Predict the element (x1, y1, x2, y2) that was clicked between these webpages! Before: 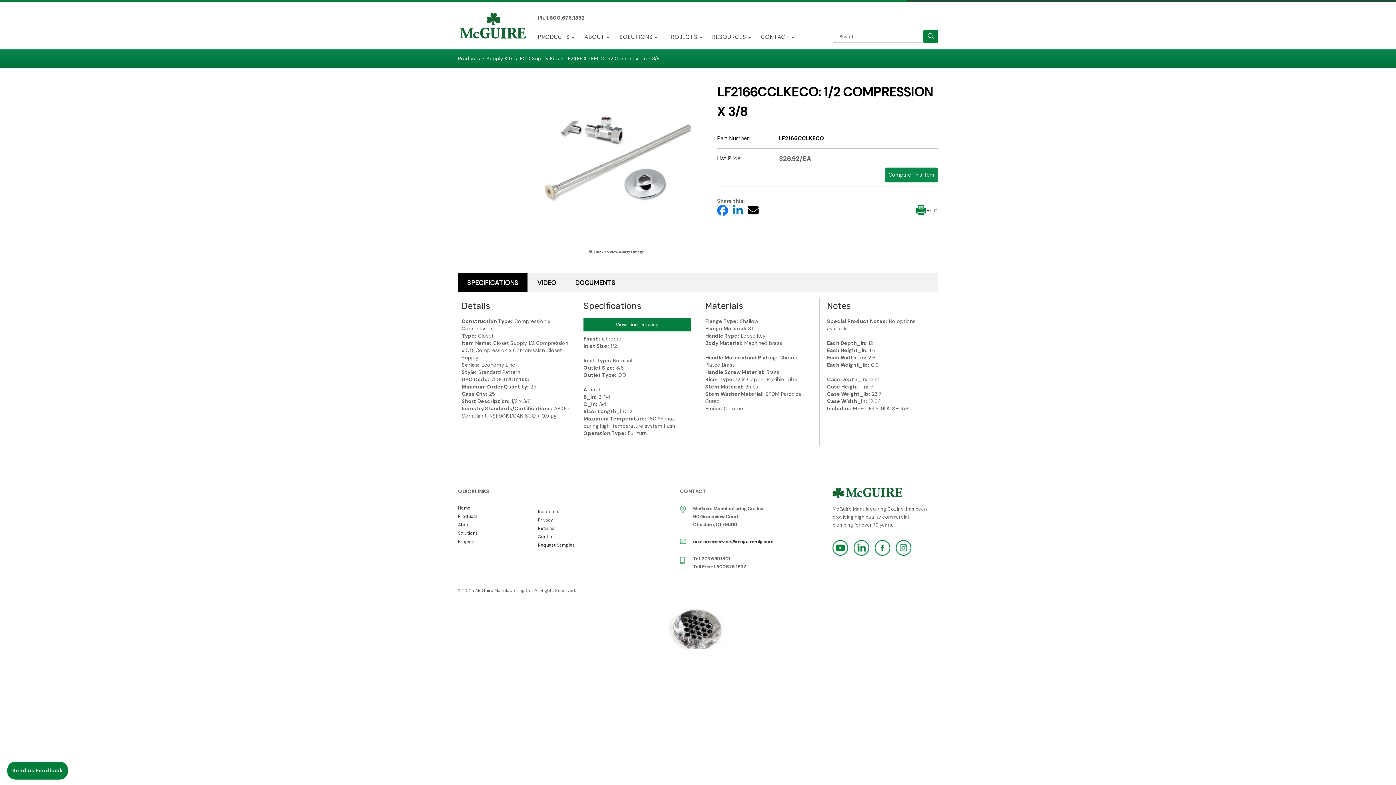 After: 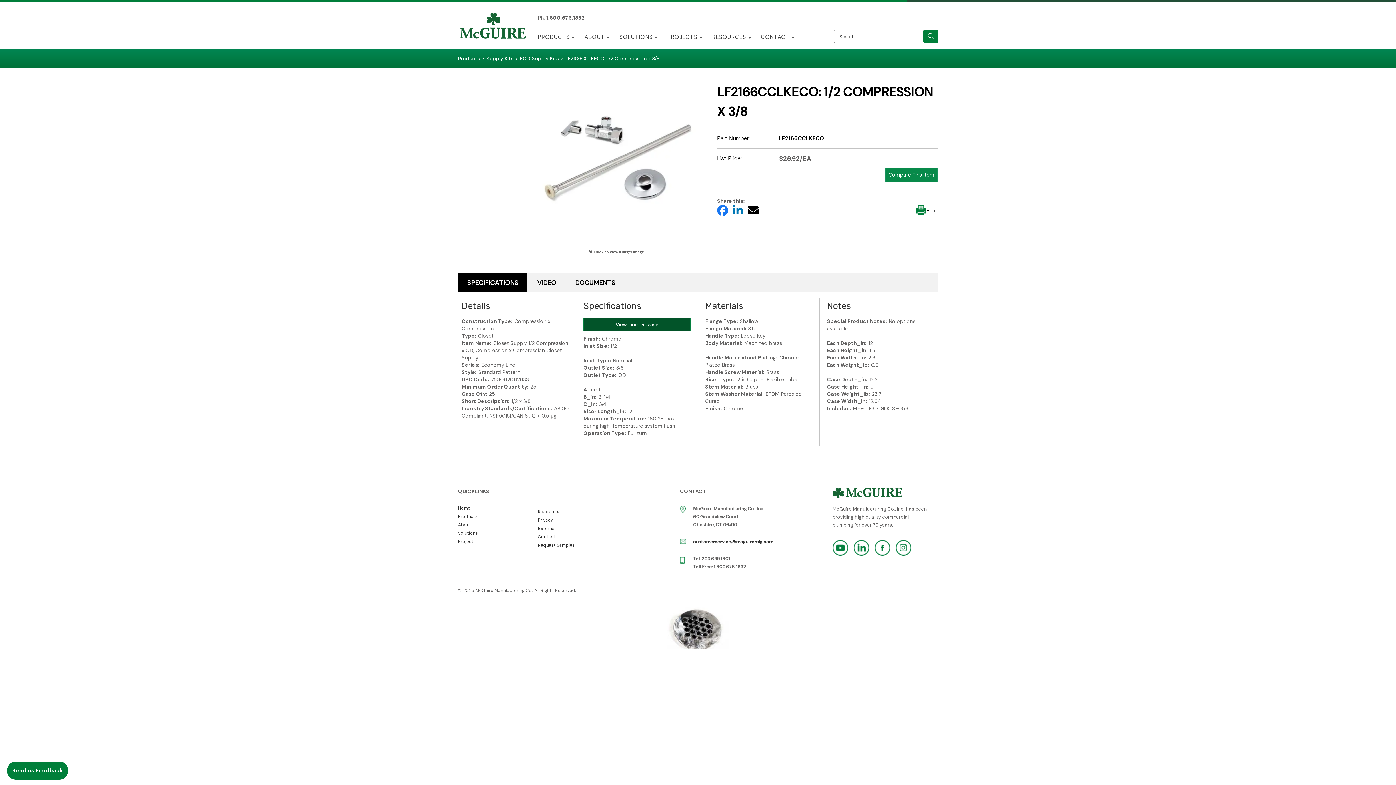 Action: bbox: (583, 317, 690, 331) label: View Line Drawing